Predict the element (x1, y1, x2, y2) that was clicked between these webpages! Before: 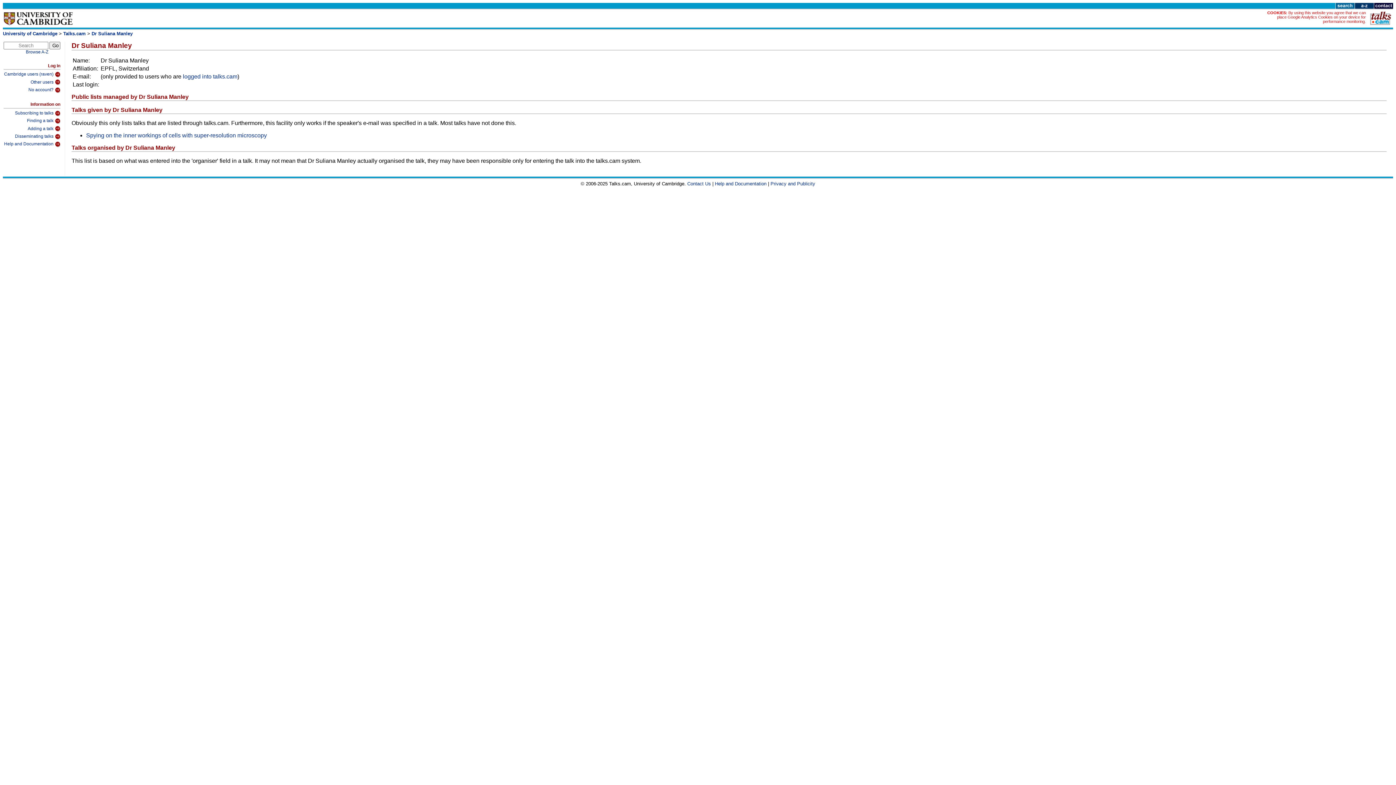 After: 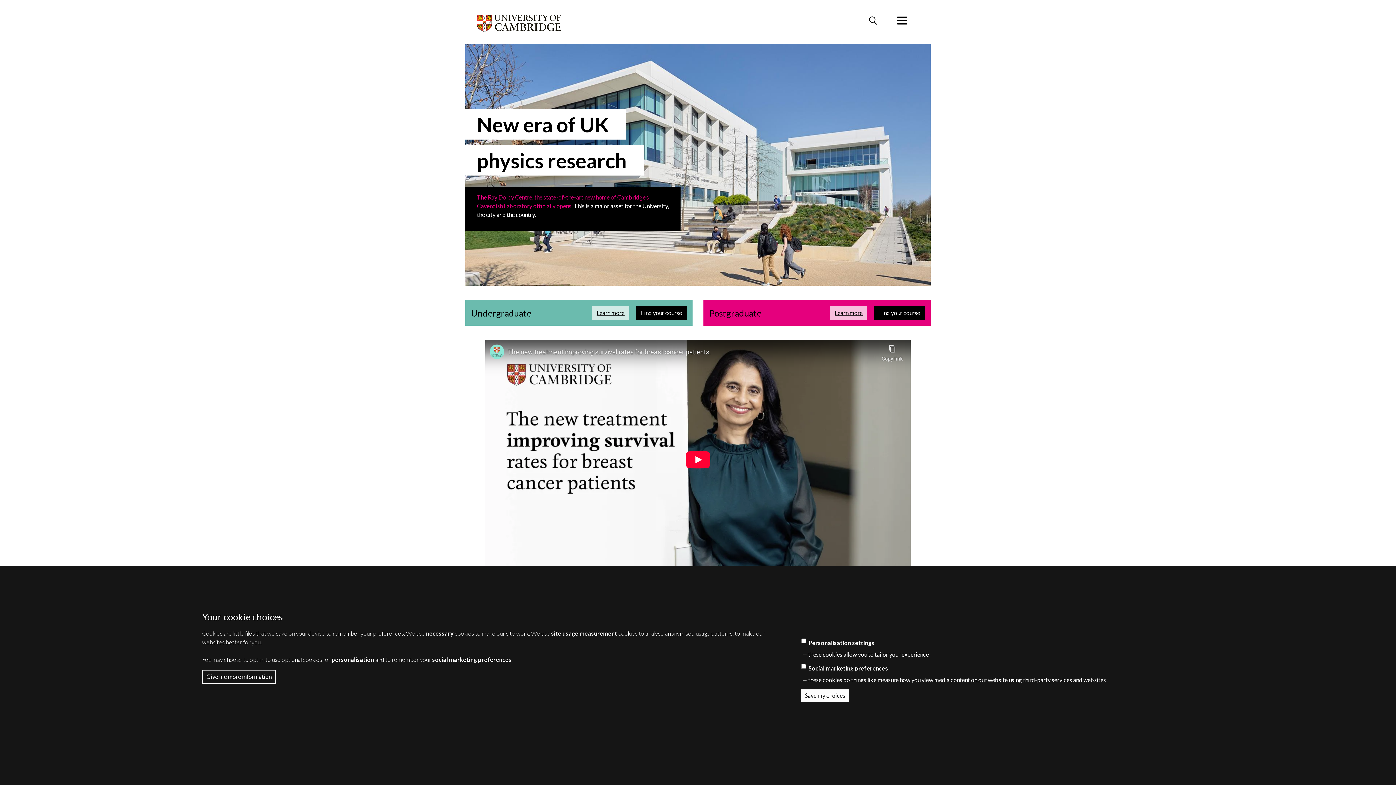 Action: label: University of Cambridge bbox: (2, 30, 57, 36)